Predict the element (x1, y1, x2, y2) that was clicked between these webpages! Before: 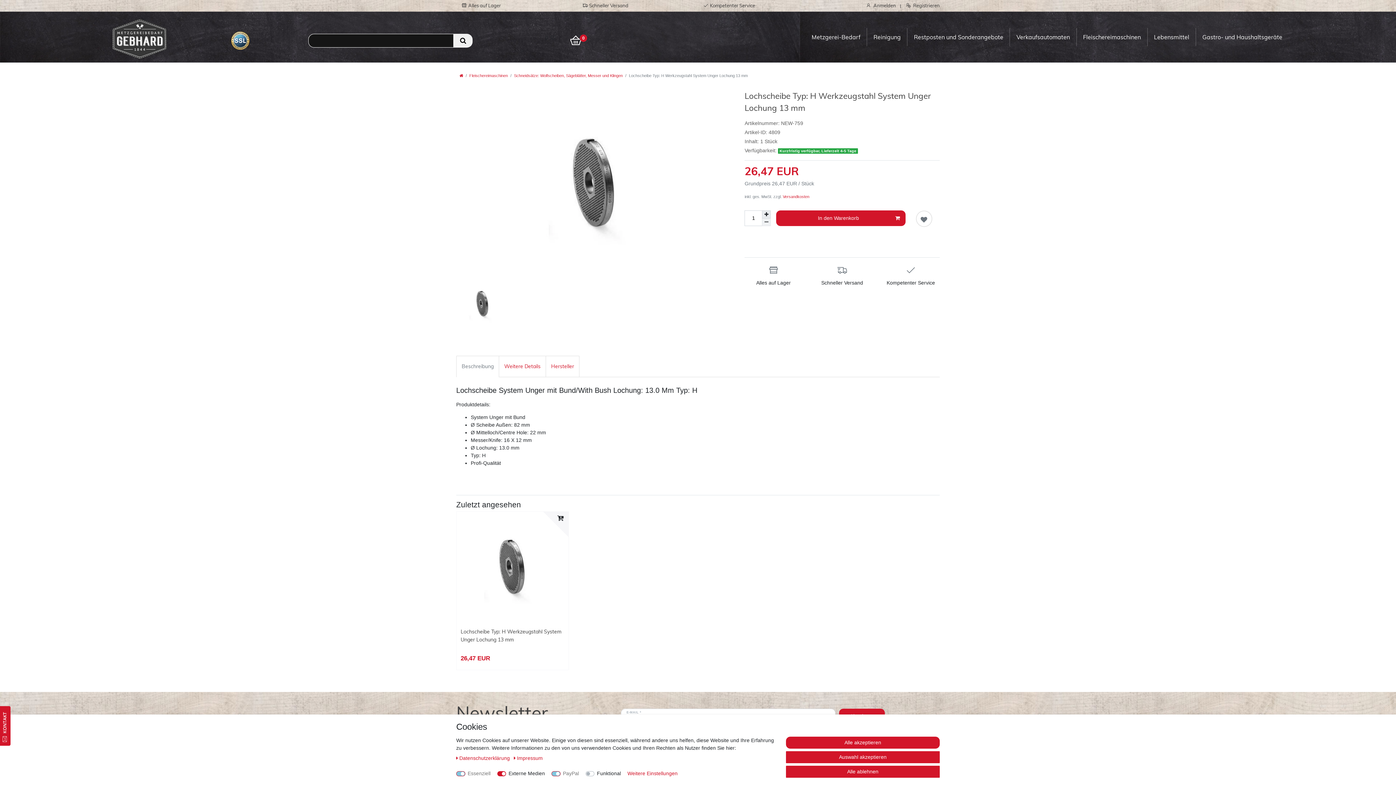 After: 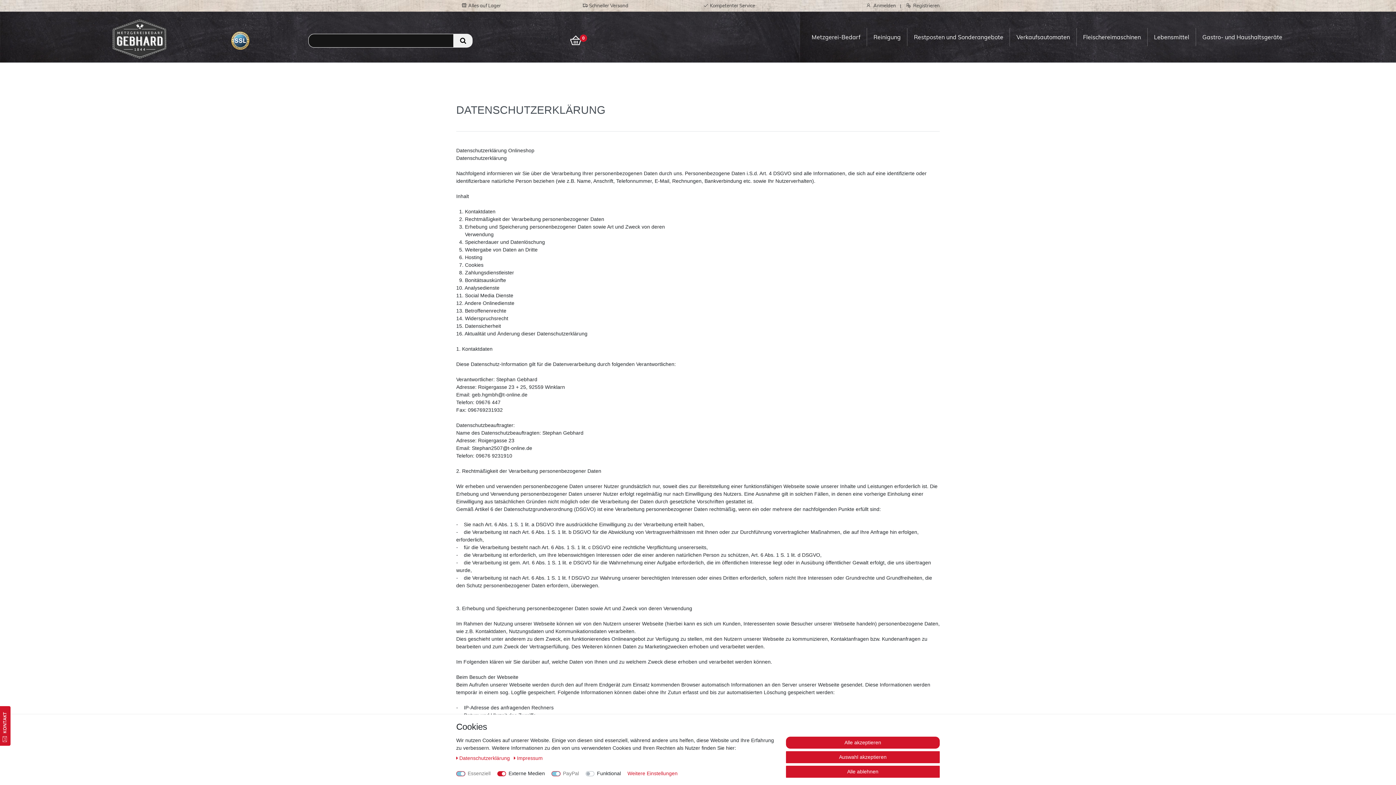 Action: bbox: (456, 755, 511, 761) label: Daten­schutz­erklärung 